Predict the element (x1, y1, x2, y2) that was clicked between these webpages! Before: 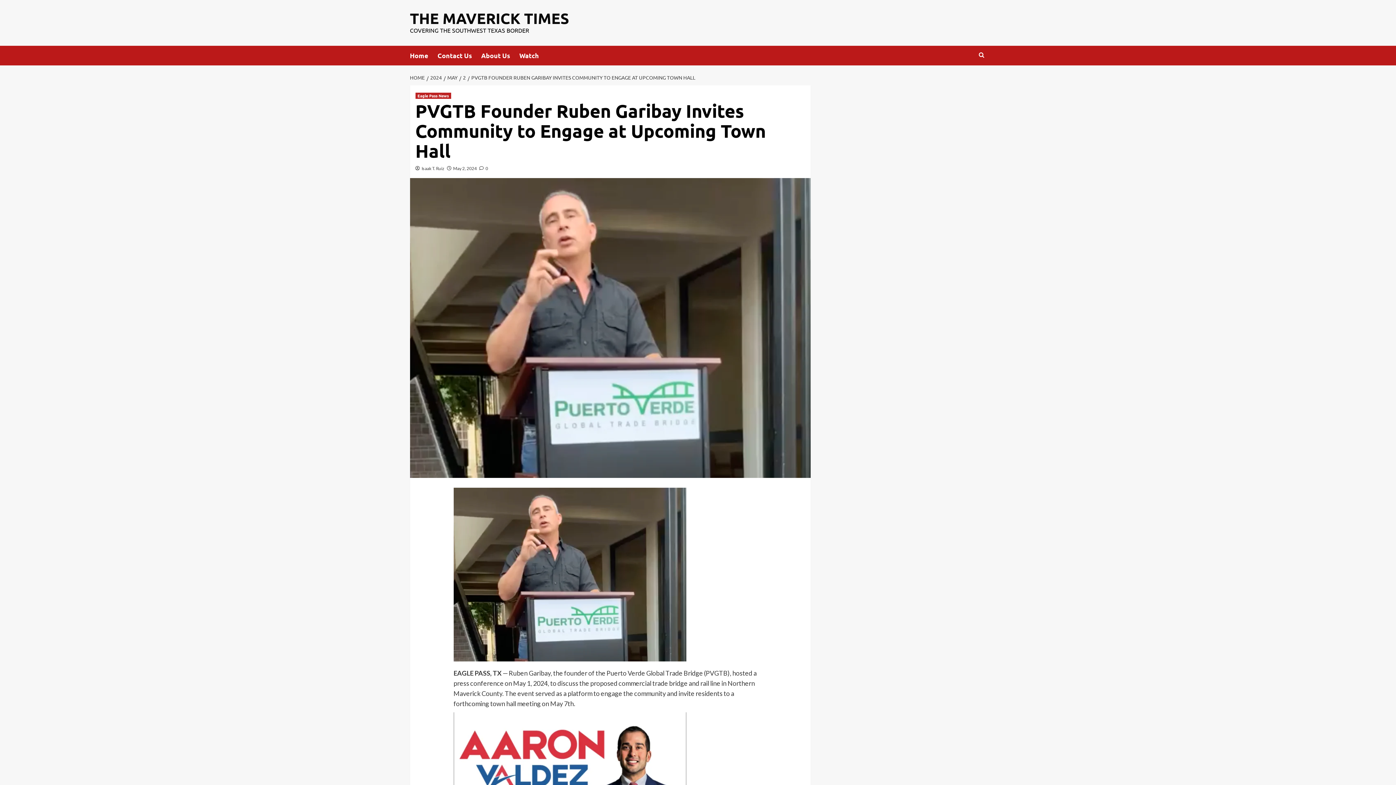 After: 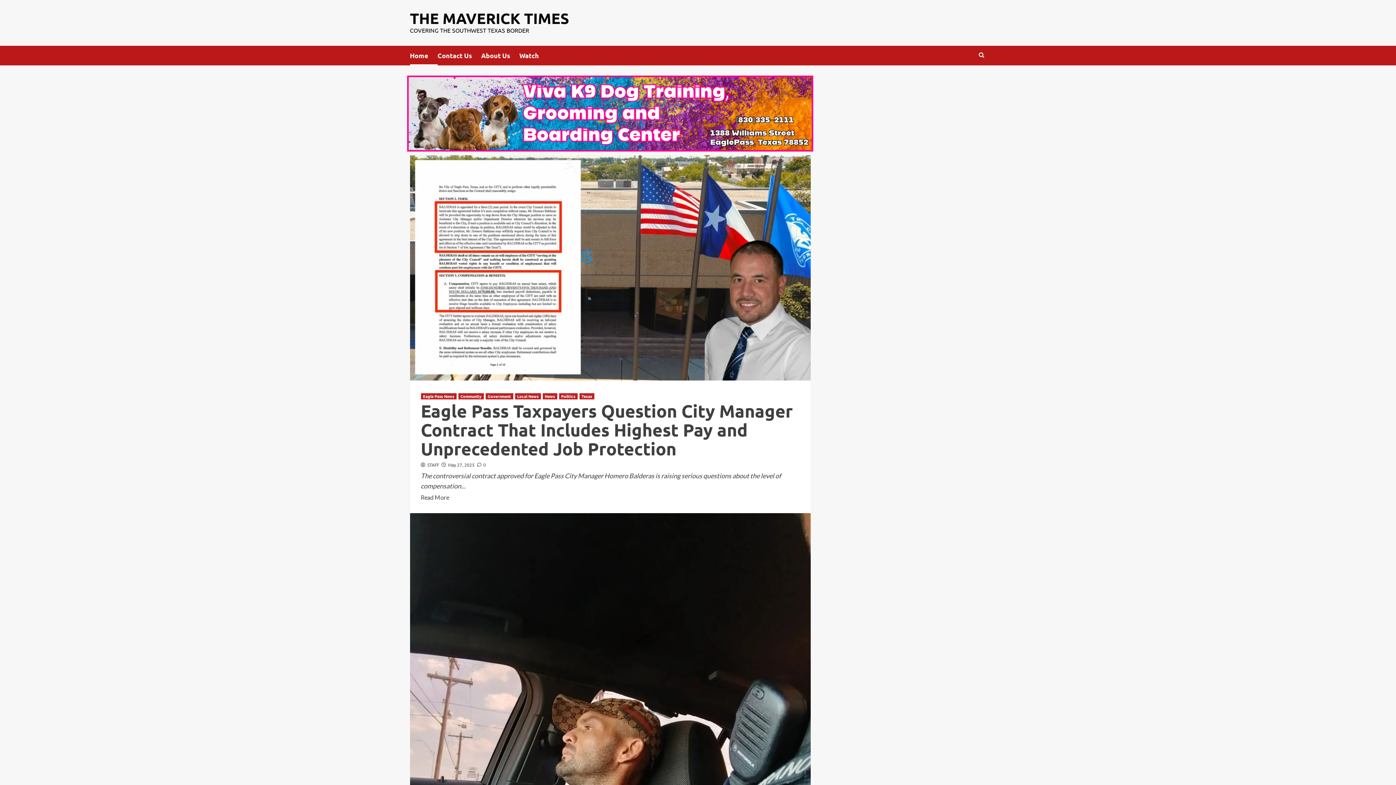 Action: bbox: (410, 45, 437, 65) label: Home